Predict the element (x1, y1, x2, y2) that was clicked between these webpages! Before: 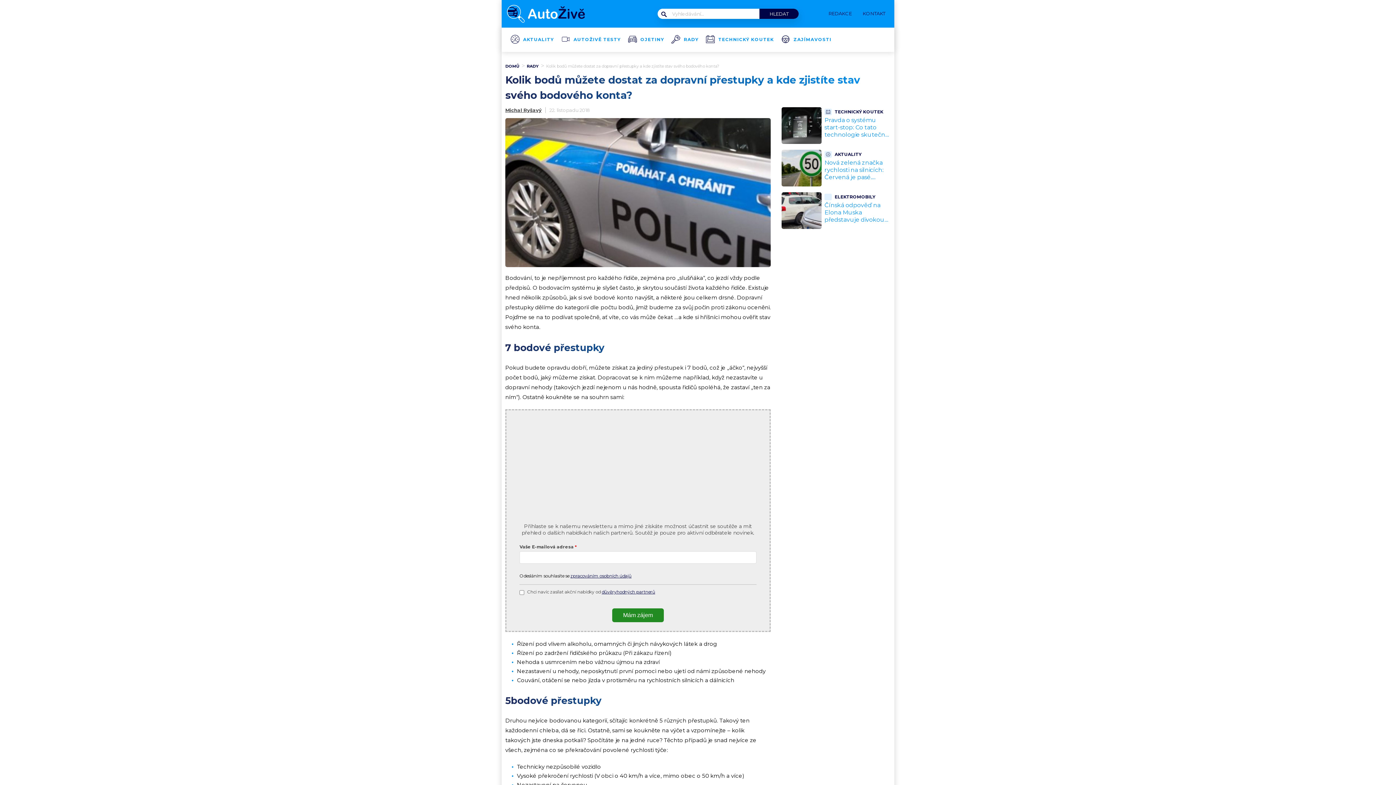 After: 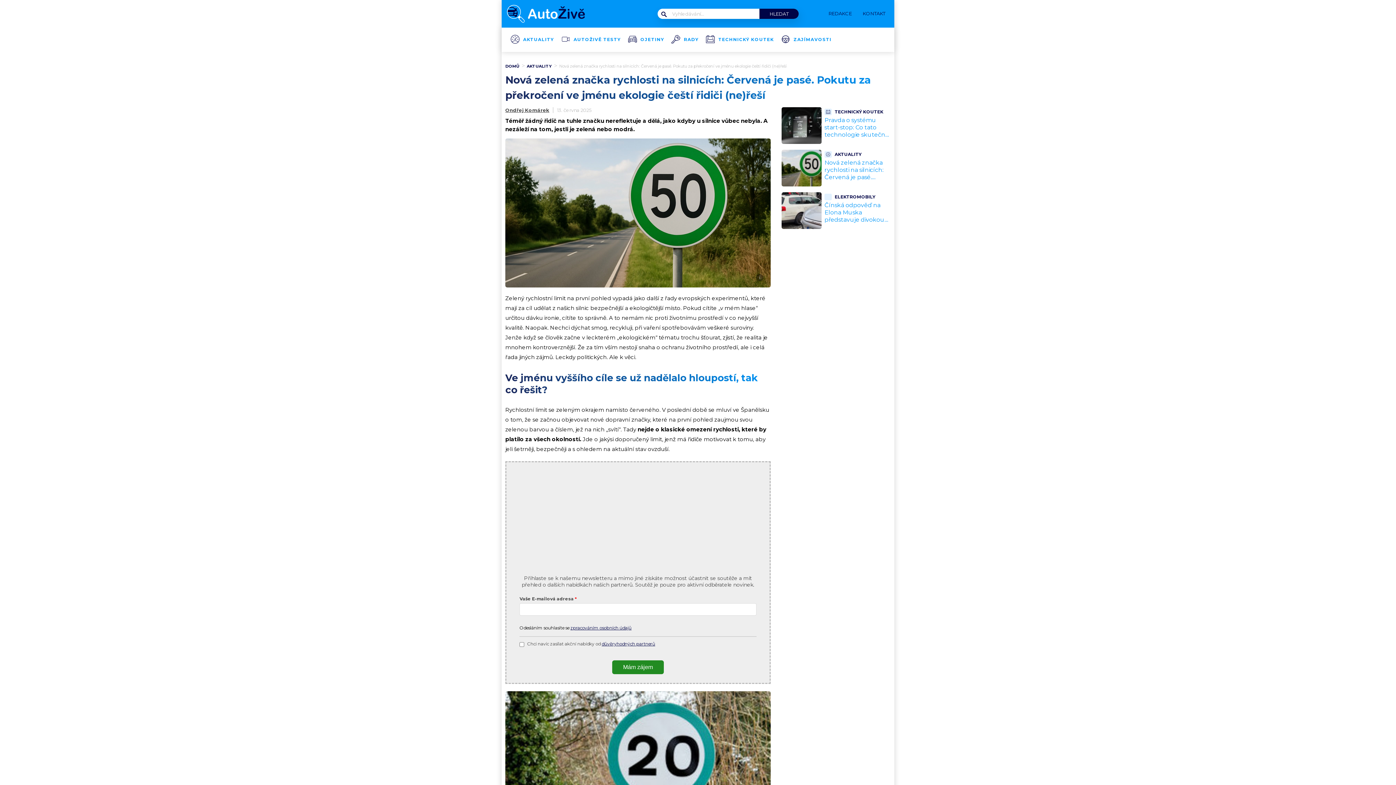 Action: bbox: (781, 181, 824, 187)